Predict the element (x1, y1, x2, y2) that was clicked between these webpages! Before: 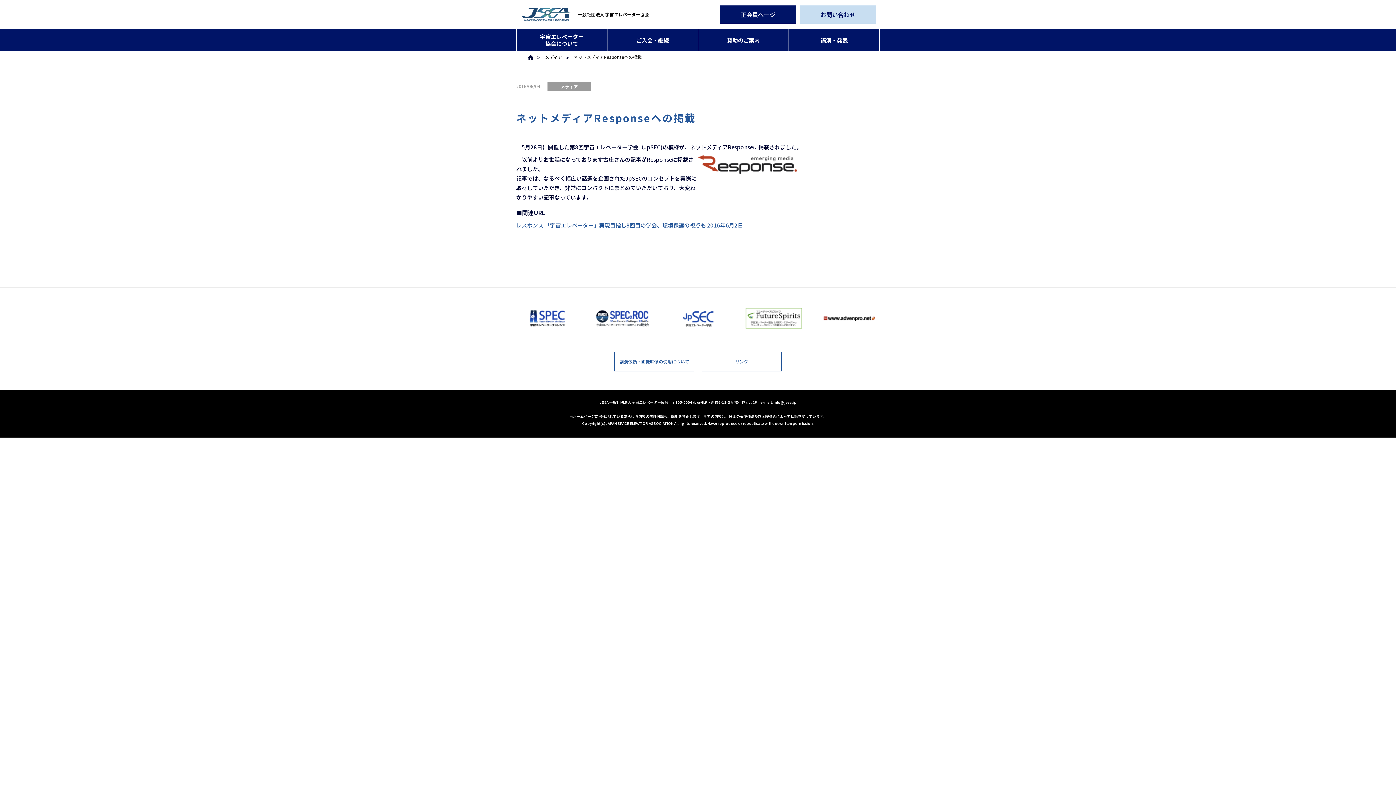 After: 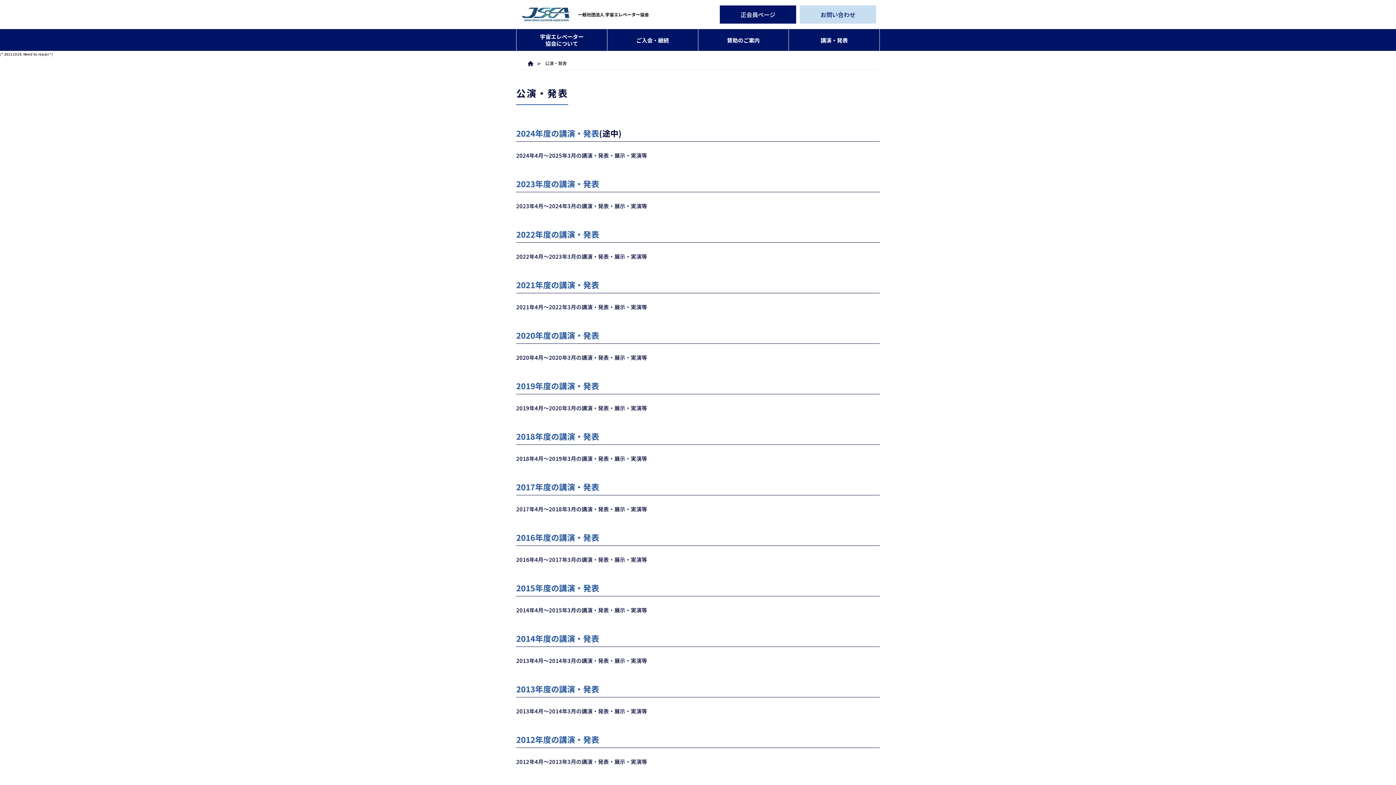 Action: bbox: (789, 29, 879, 50) label: 講演・発表